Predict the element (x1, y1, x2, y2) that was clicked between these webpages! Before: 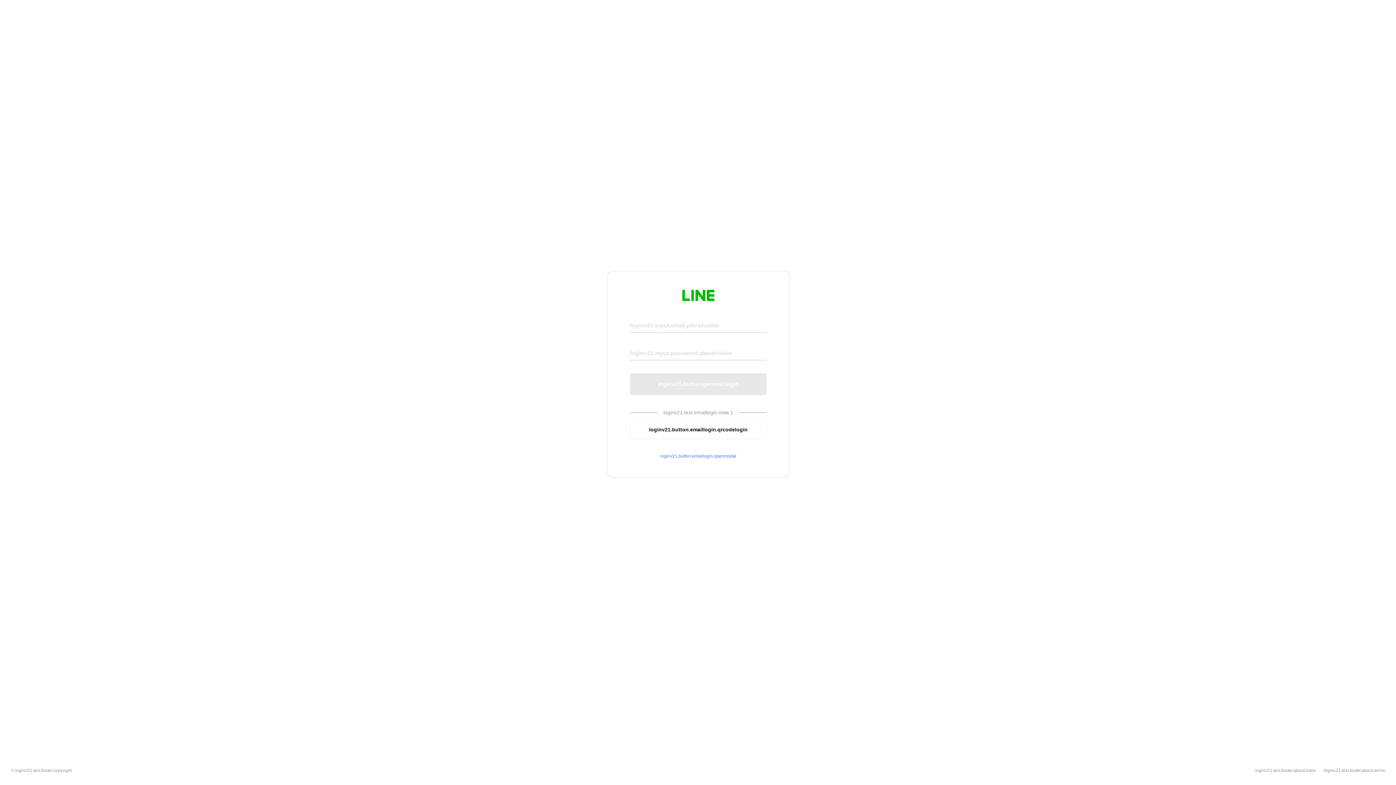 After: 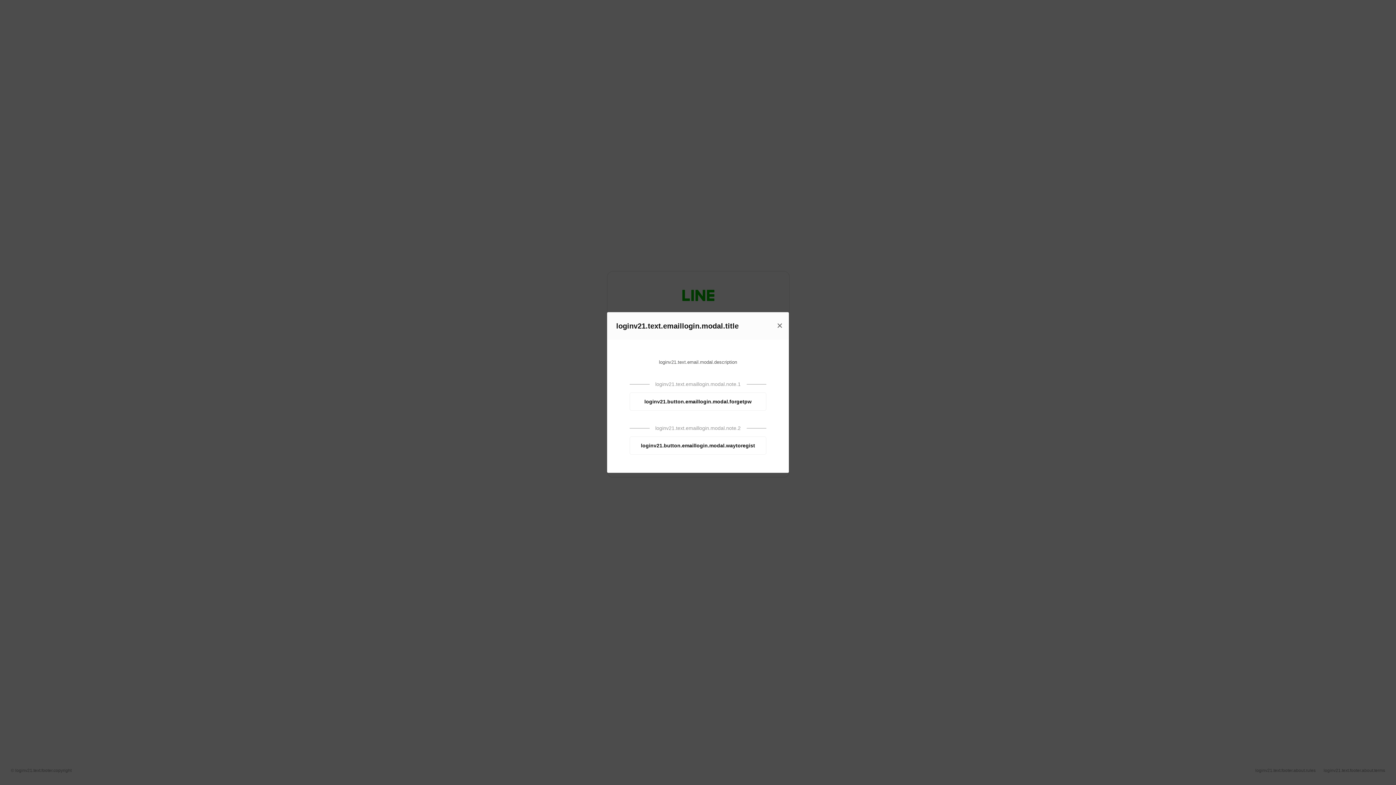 Action: label: loginv21.button.emaillogin.openmodal bbox: (630, 453, 766, 459)